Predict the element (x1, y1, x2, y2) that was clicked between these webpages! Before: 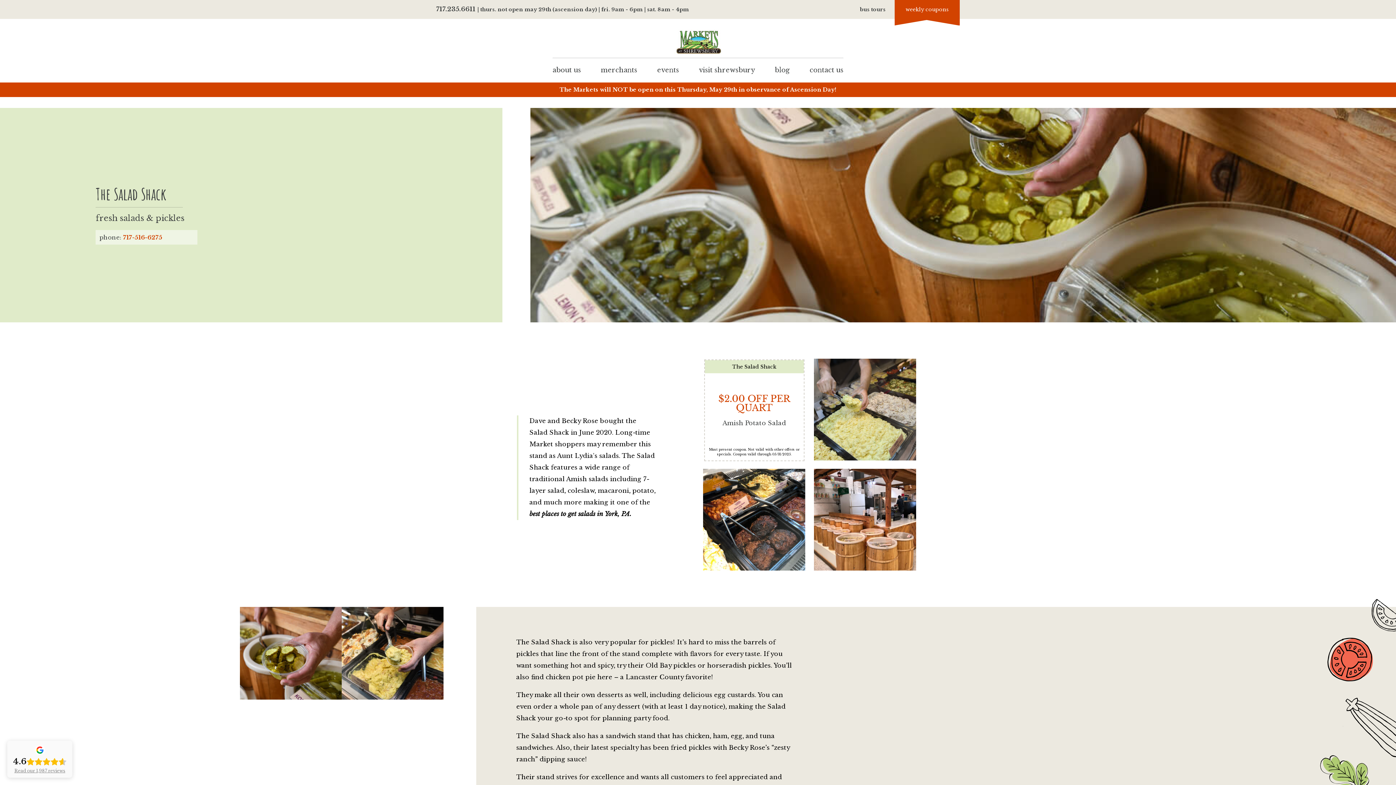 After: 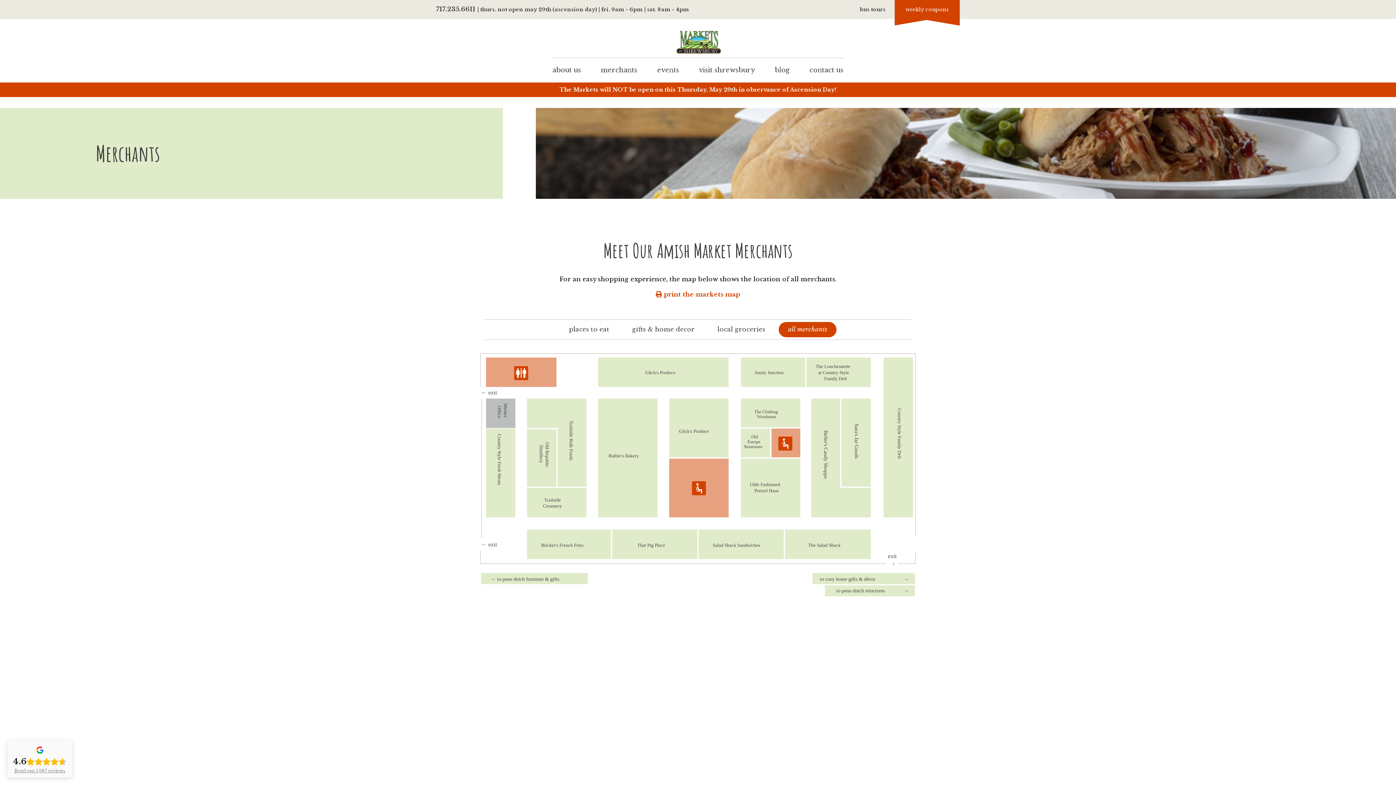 Action: label: merchants bbox: (601, 66, 637, 74)